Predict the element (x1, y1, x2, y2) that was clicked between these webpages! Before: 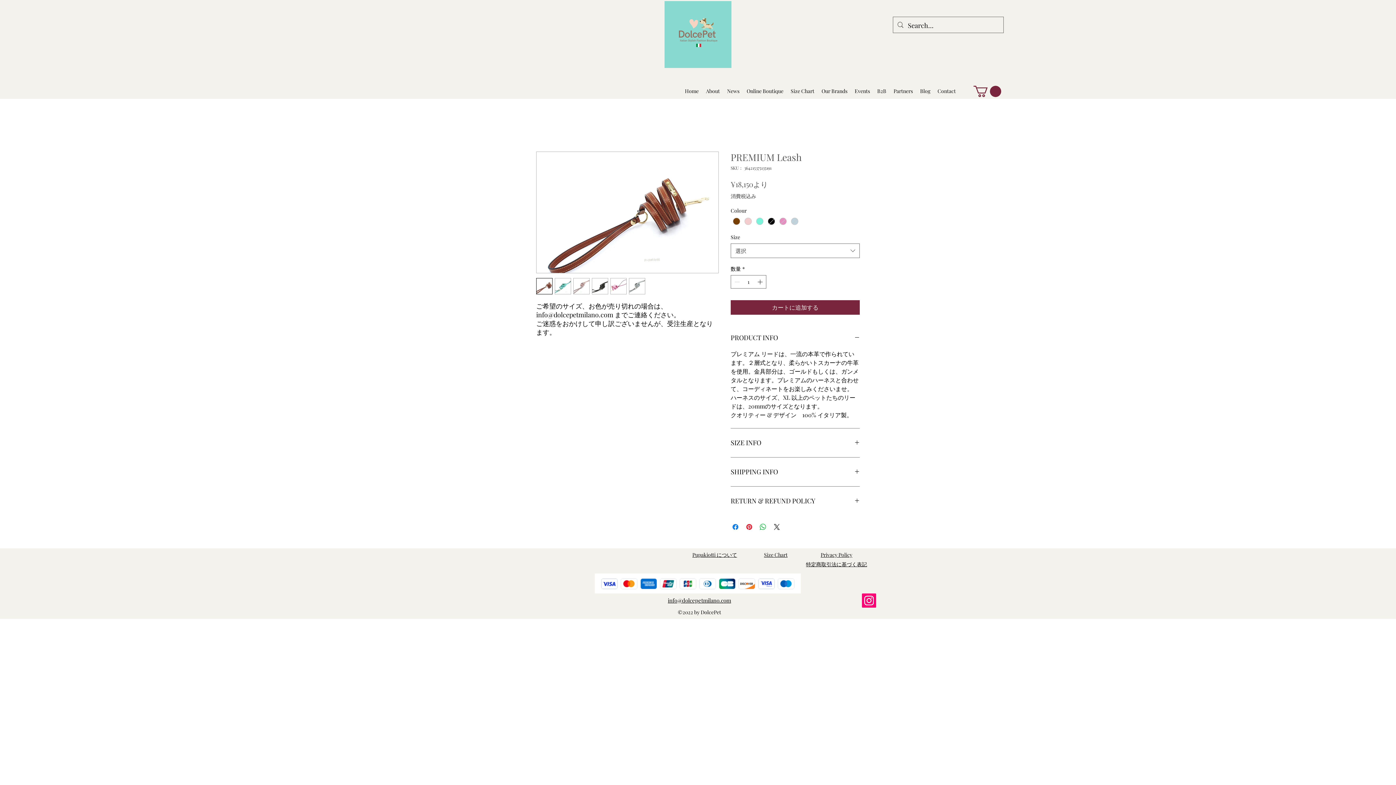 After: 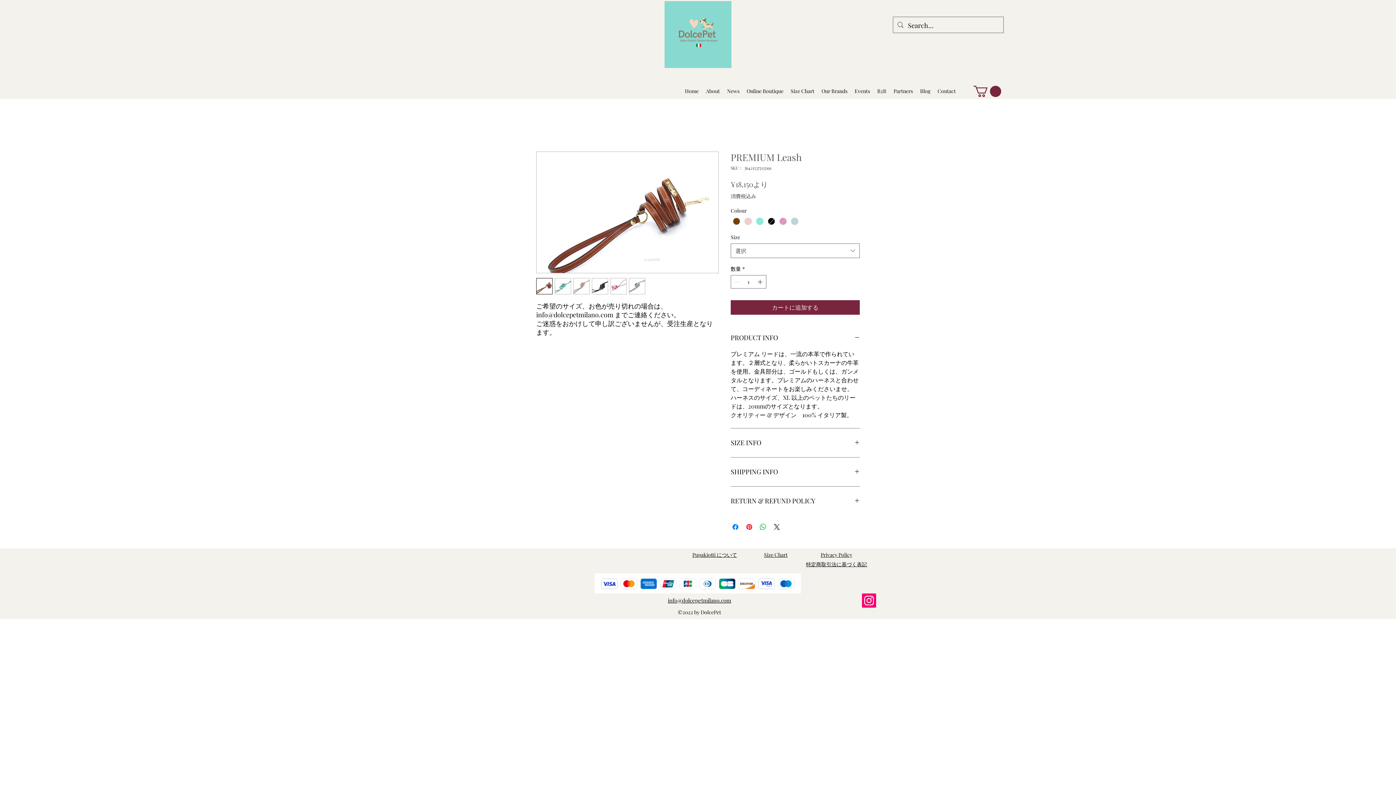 Action: bbox: (610, 278, 626, 294)